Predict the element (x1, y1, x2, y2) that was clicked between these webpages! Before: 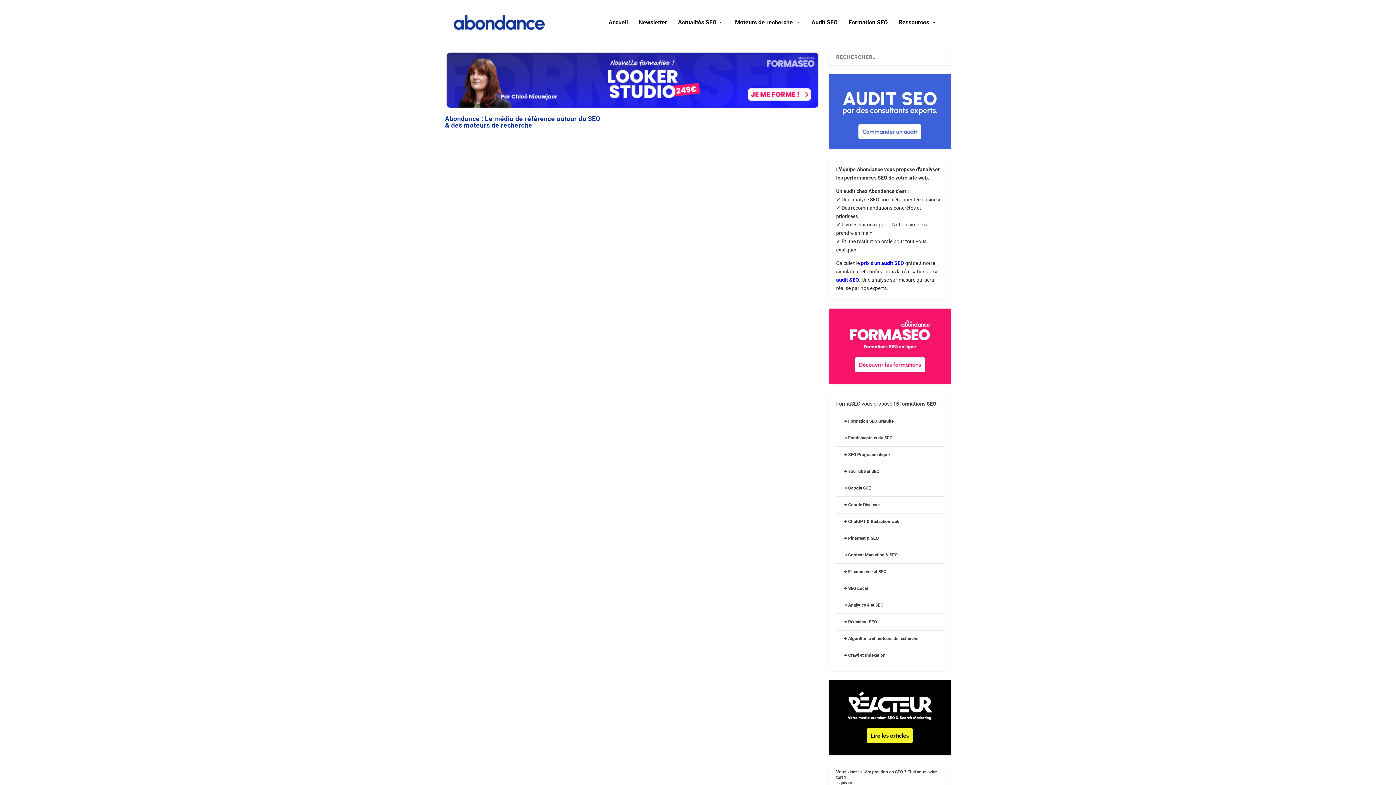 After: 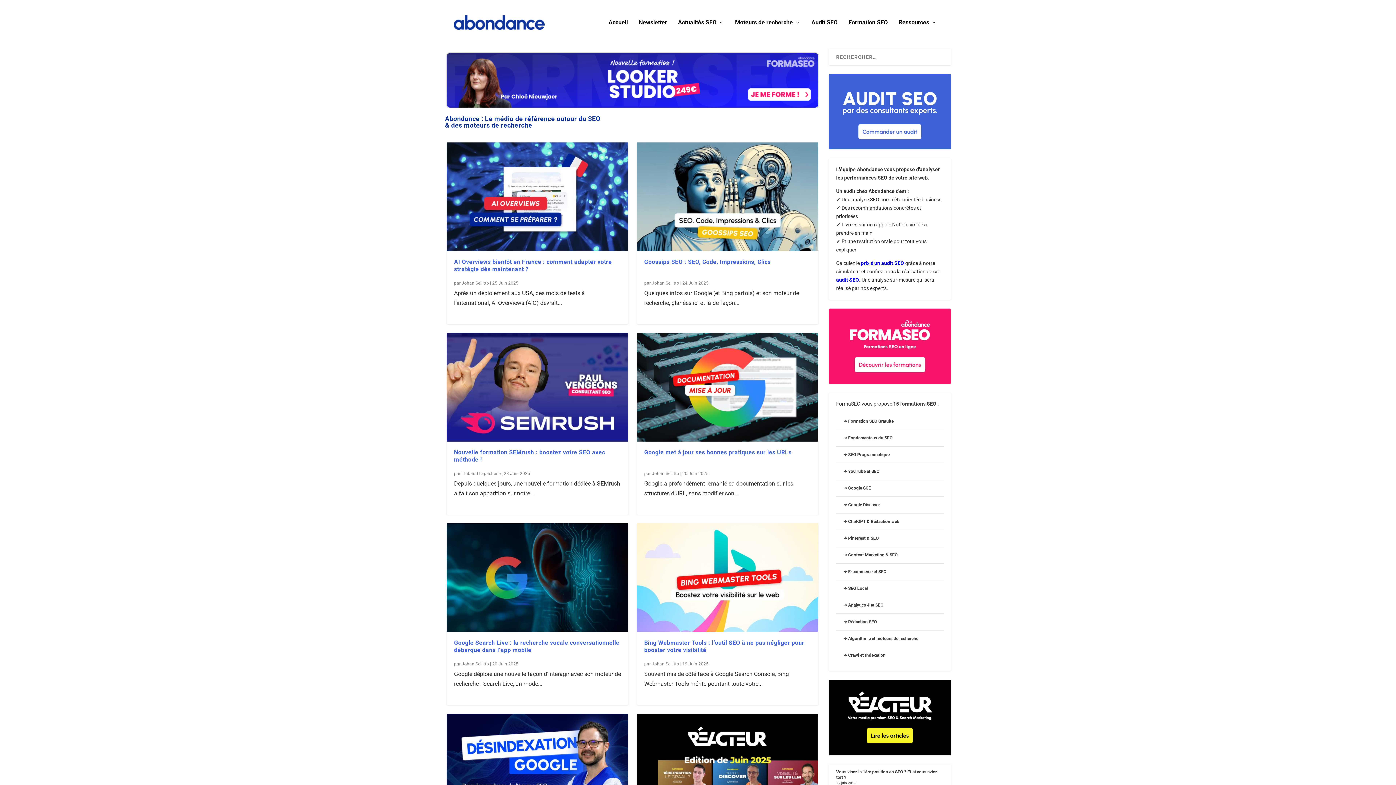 Action: label: formations SEO bbox: (900, 401, 936, 407)